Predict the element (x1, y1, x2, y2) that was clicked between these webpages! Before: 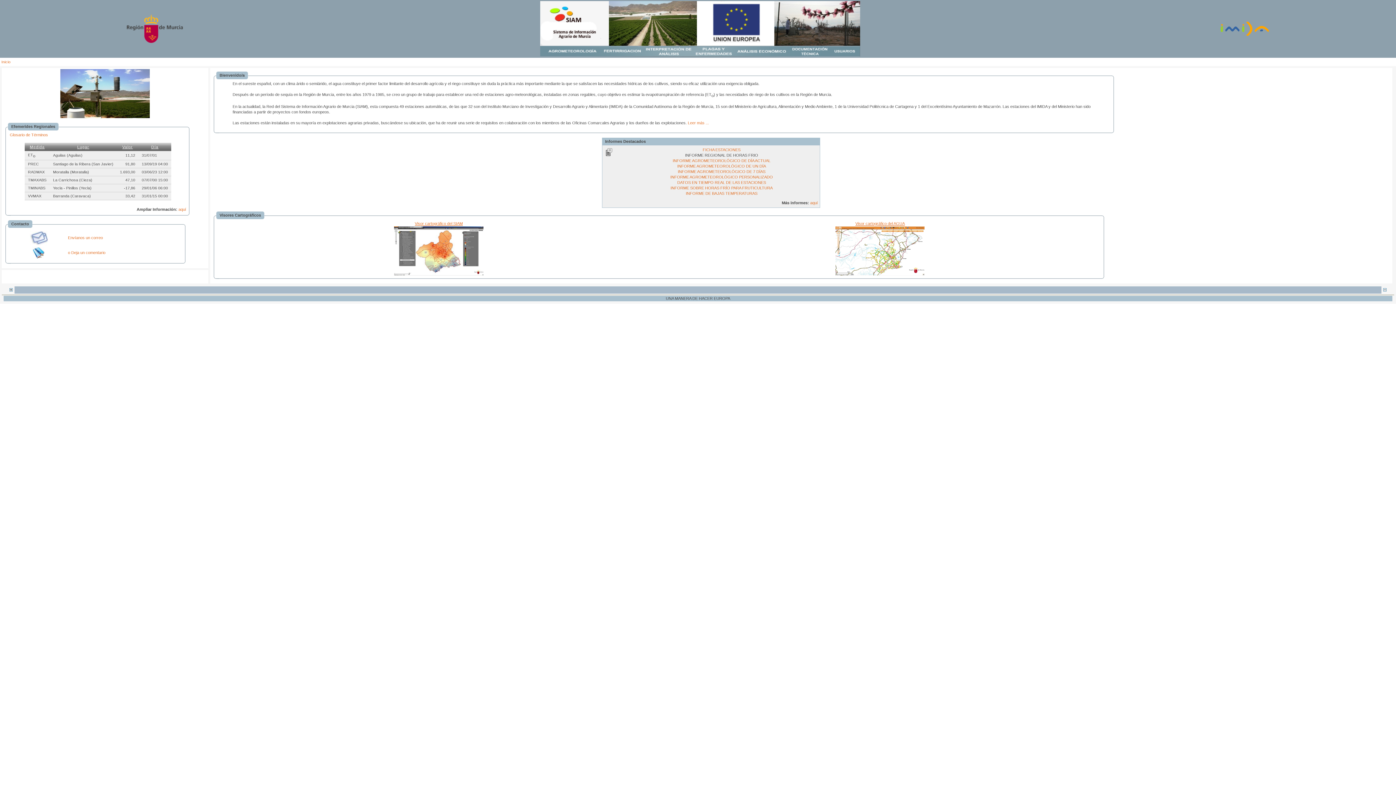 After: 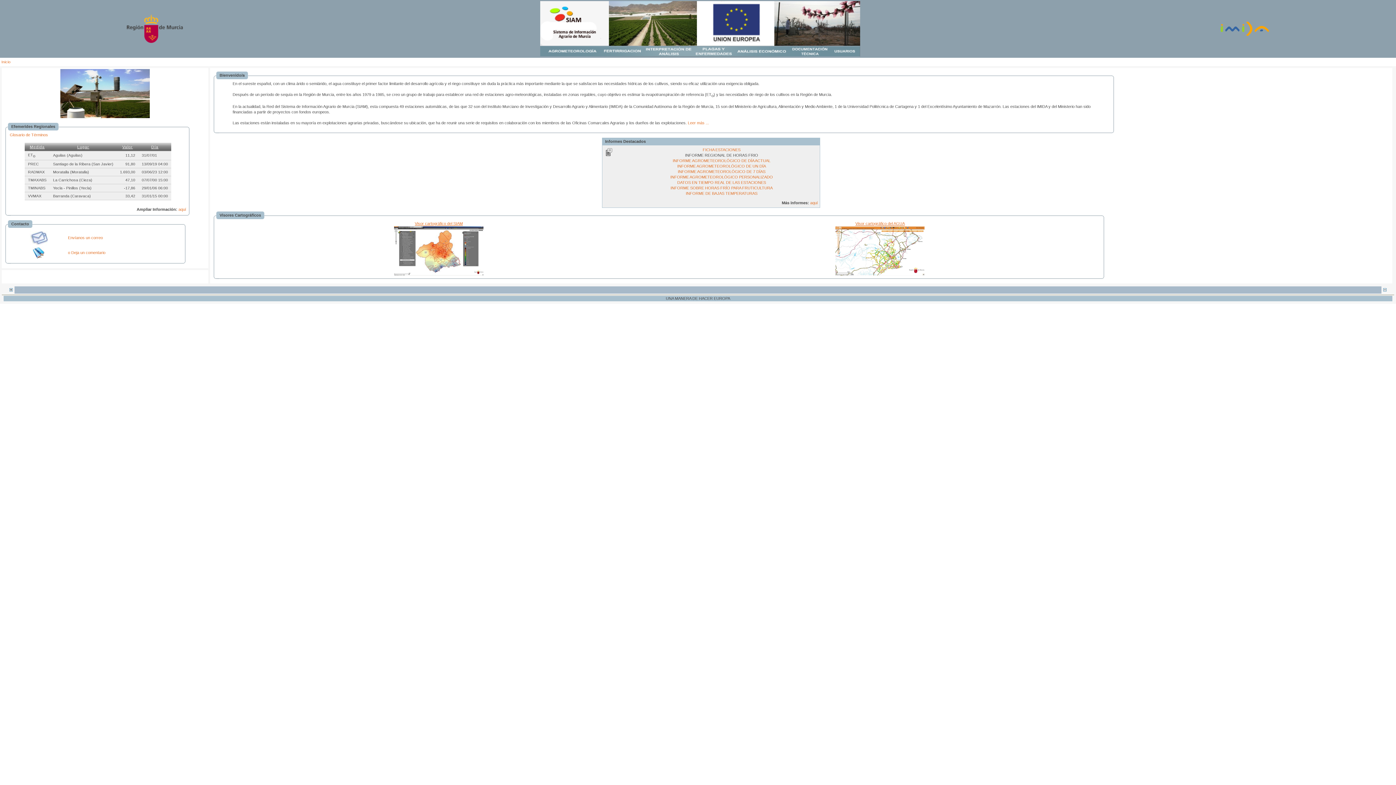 Action: bbox: (9, 288, 13, 293)